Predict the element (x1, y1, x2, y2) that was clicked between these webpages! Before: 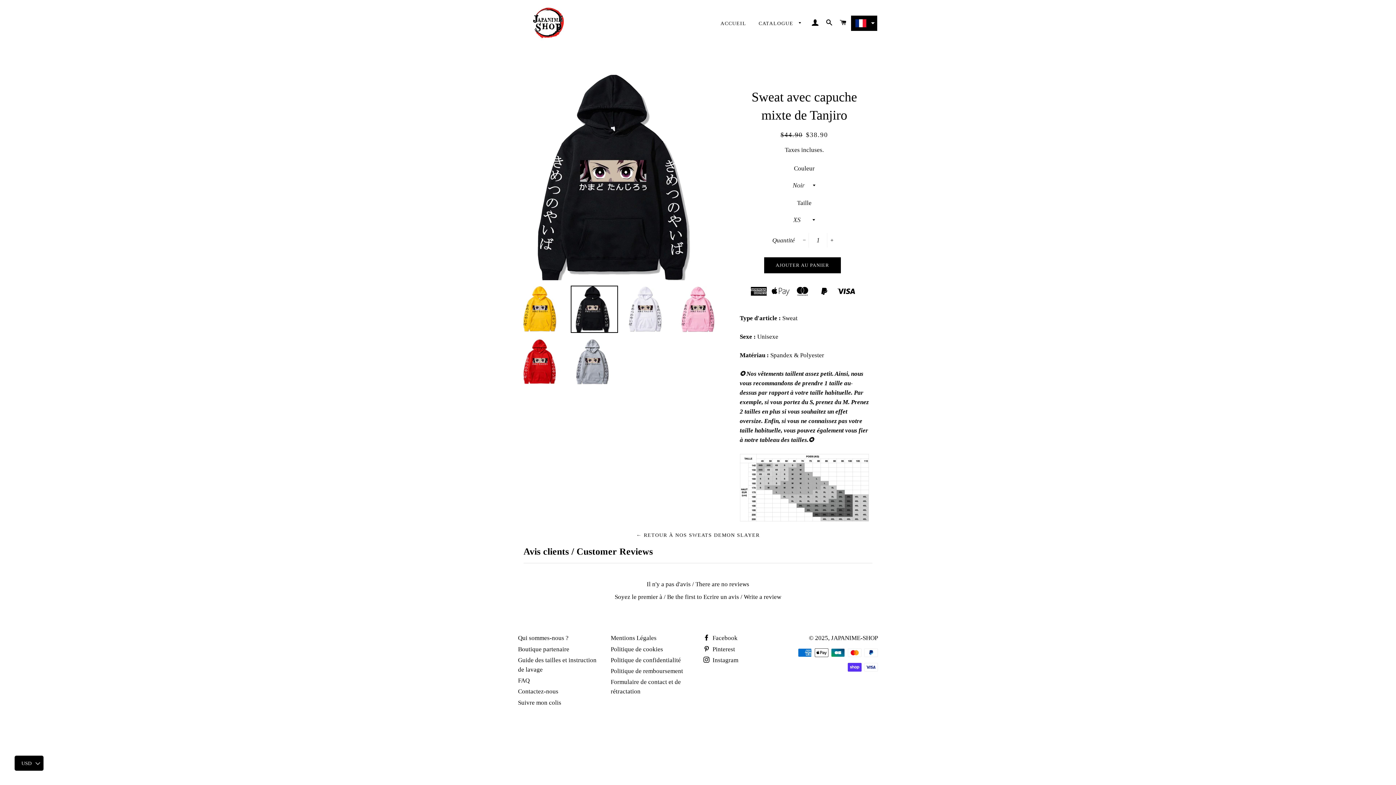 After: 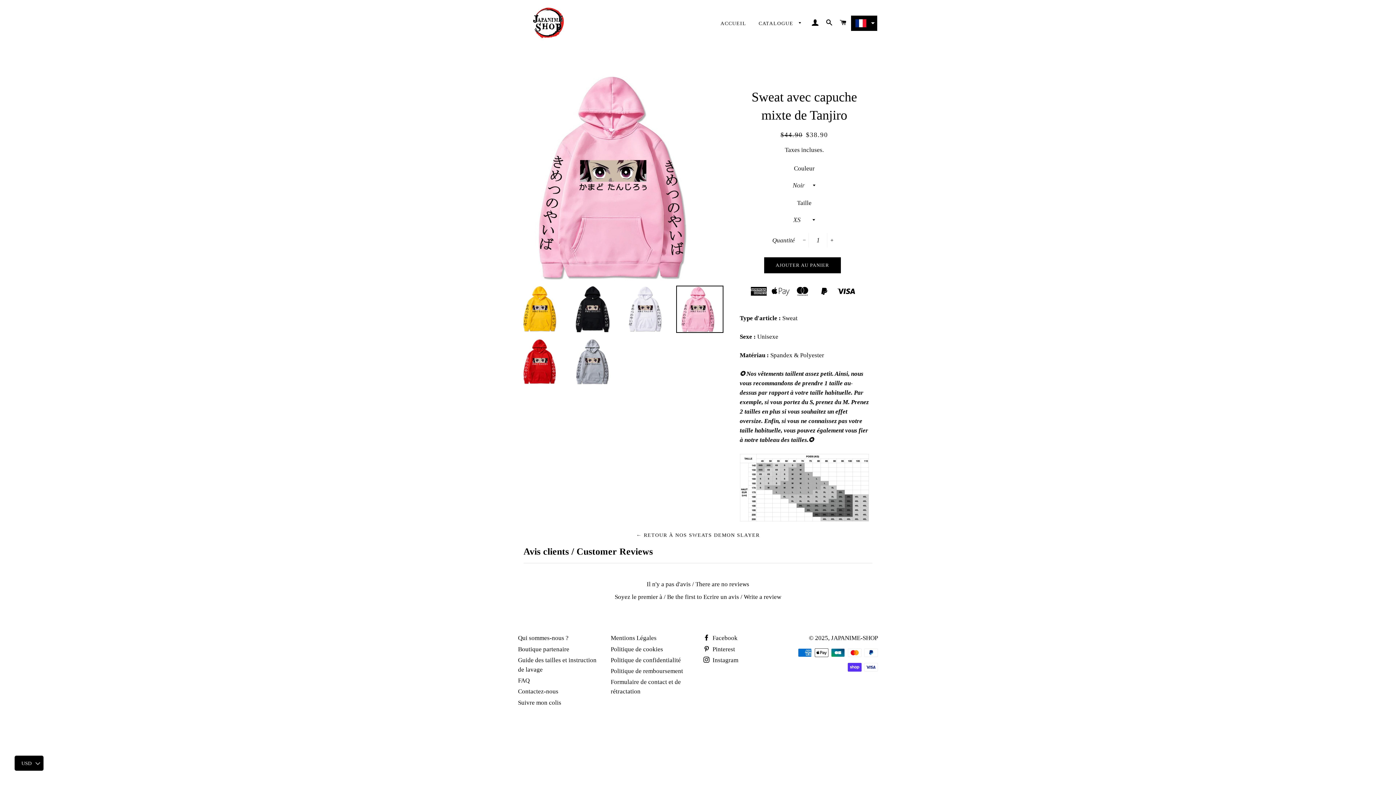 Action: bbox: (676, 285, 723, 333)